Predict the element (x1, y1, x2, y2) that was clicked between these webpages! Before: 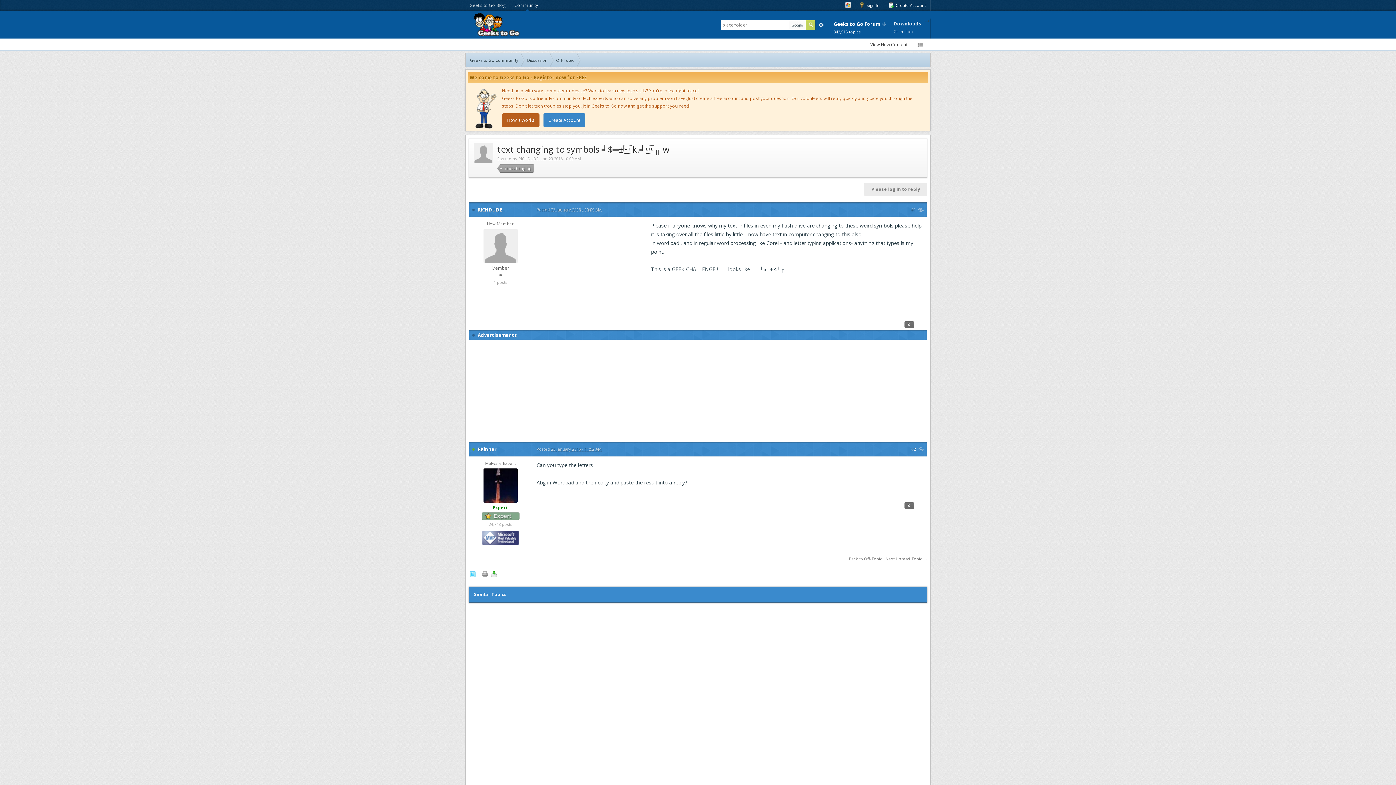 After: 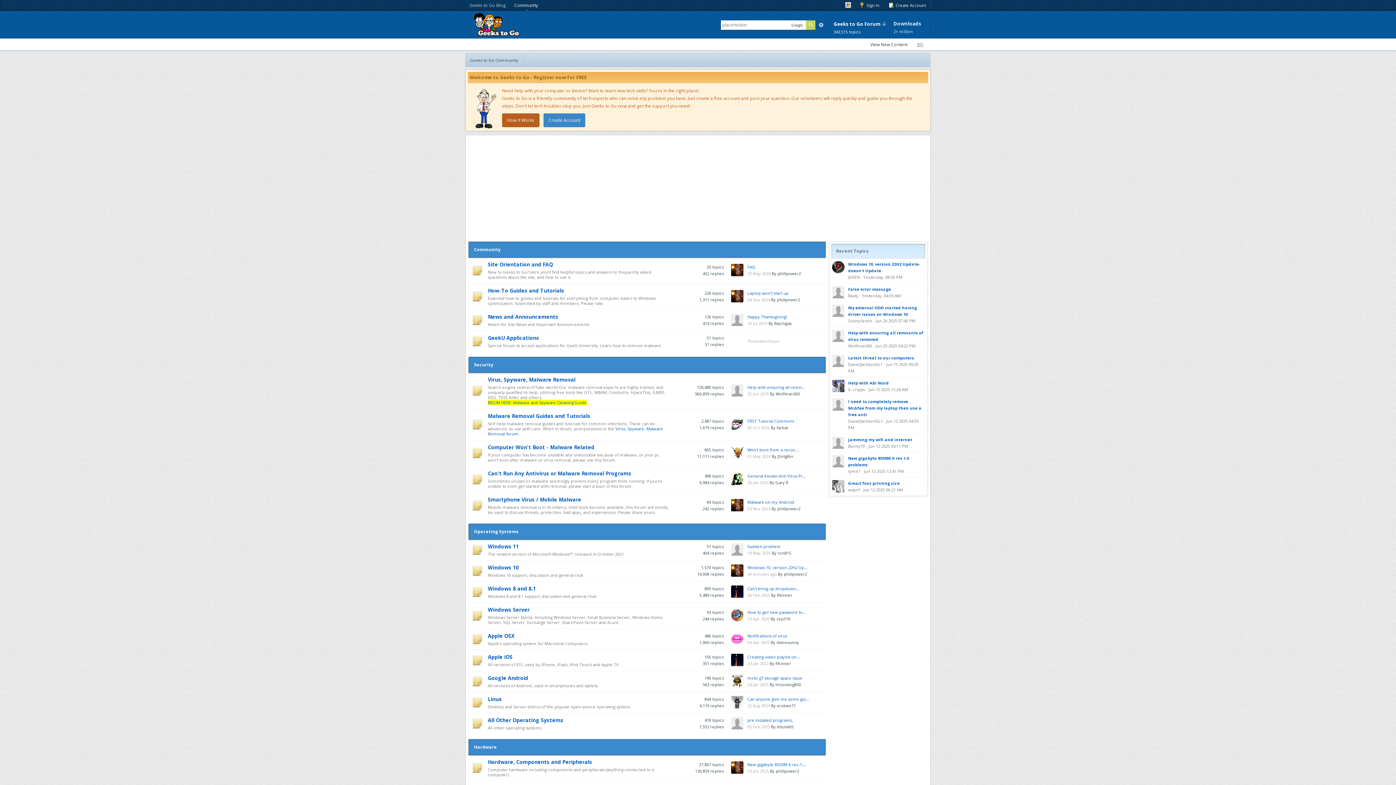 Action: label: Community bbox: (510, 0, 542, 10)